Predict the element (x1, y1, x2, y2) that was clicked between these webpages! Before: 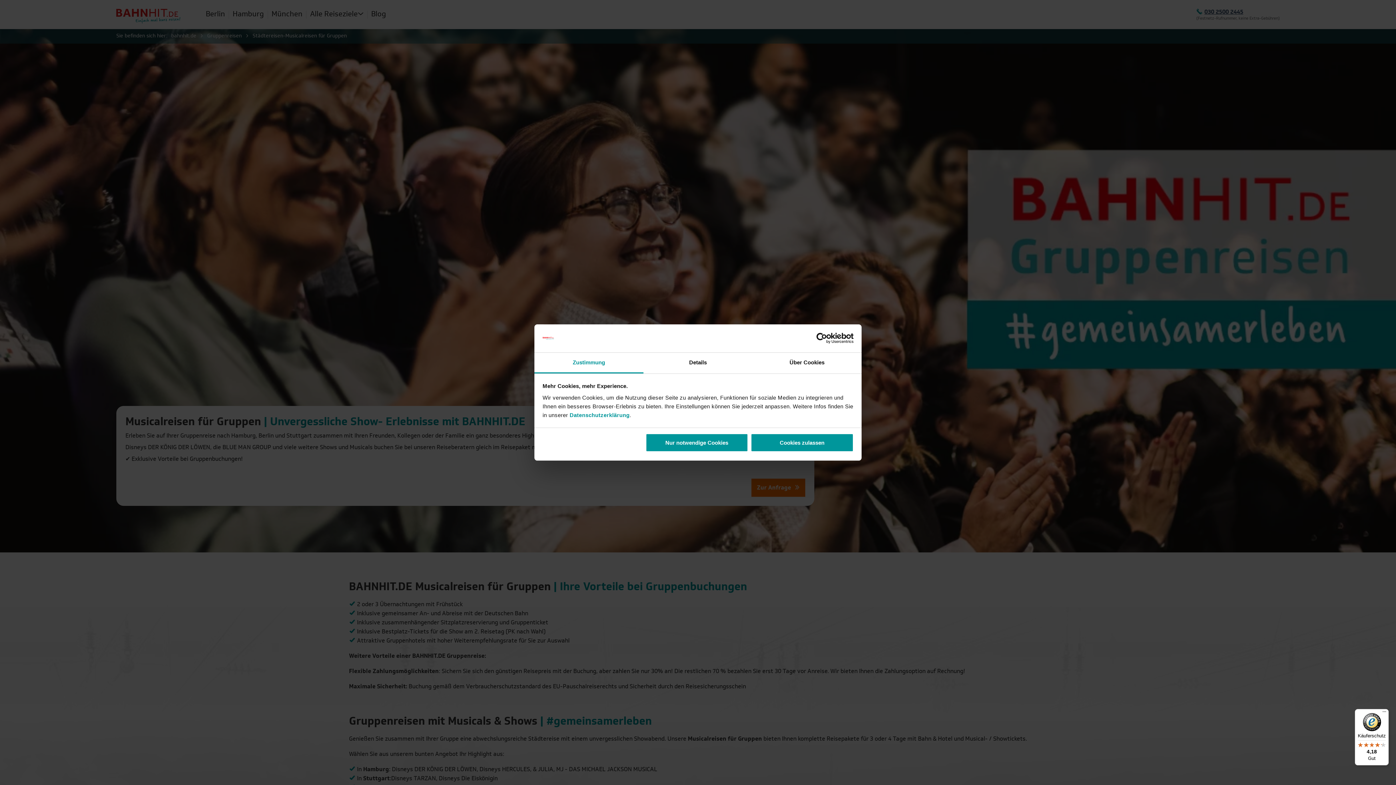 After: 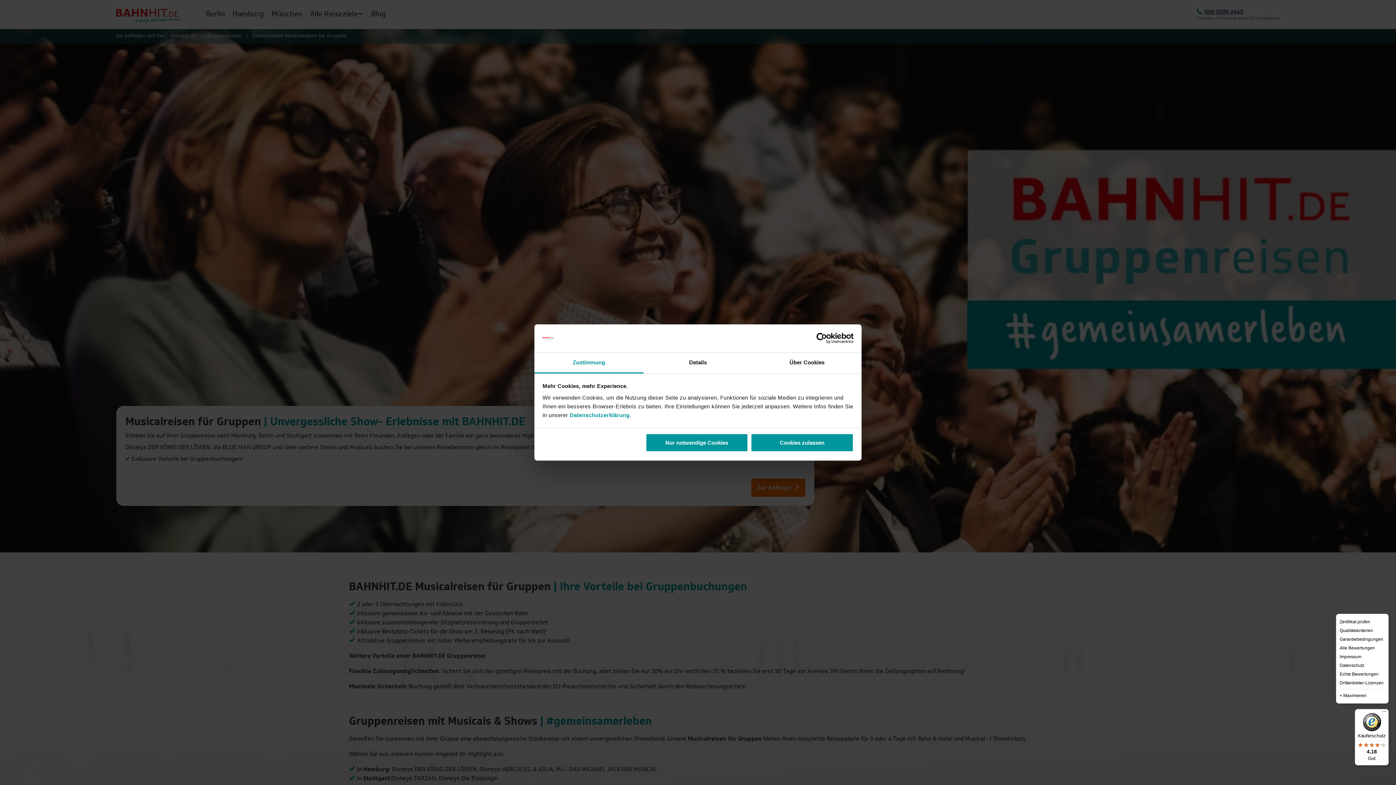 Action: bbox: (1380, 709, 1389, 718) label: Menü